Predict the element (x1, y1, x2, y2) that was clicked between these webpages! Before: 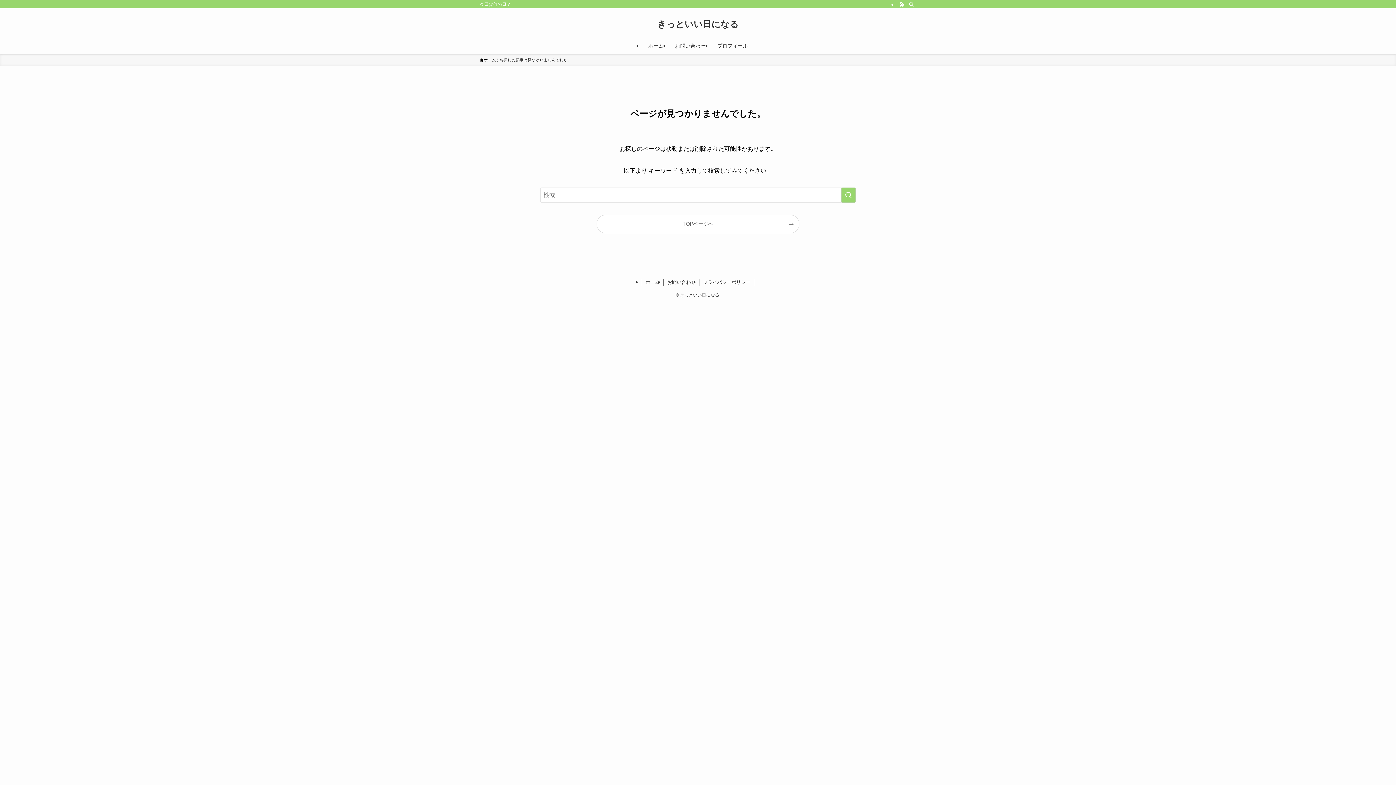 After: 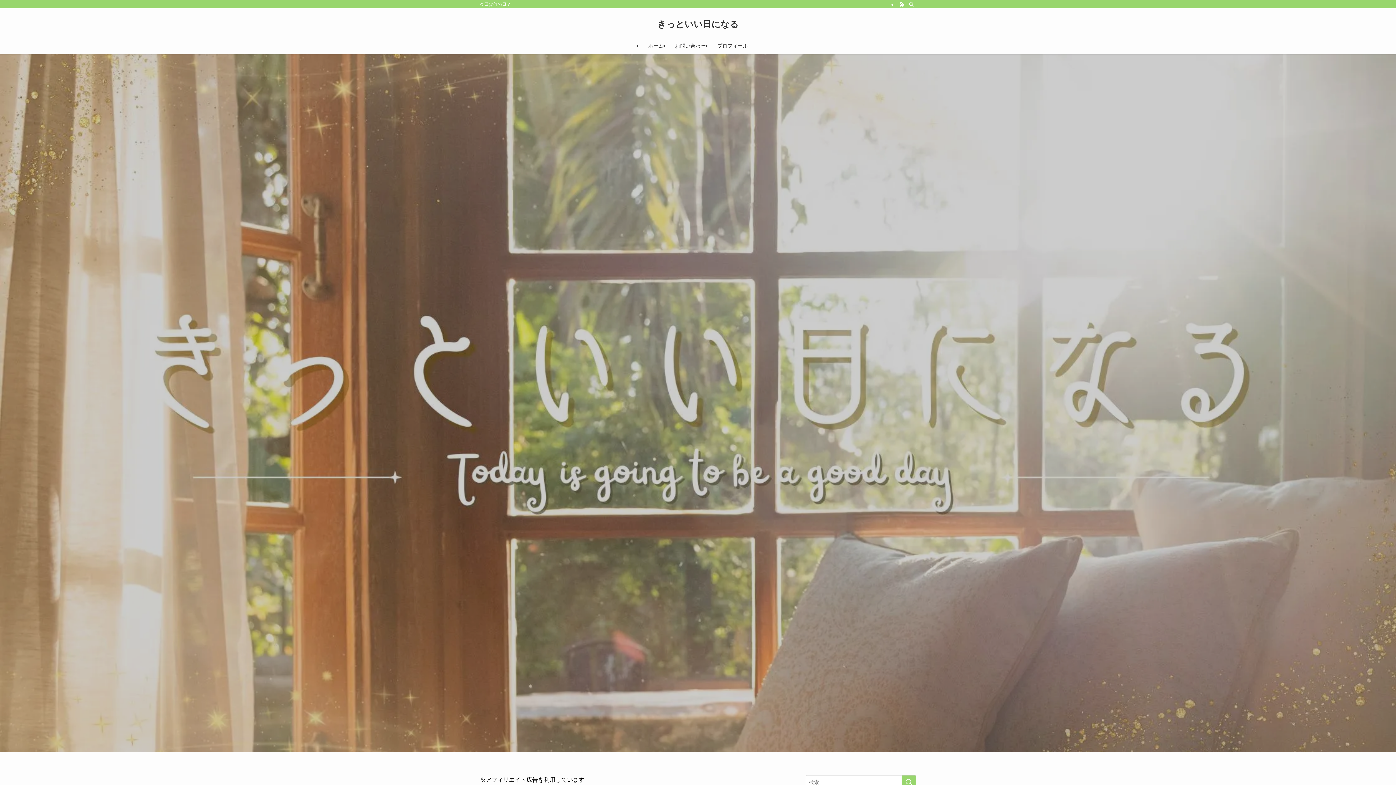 Action: label: ホーム bbox: (480, 57, 496, 63)